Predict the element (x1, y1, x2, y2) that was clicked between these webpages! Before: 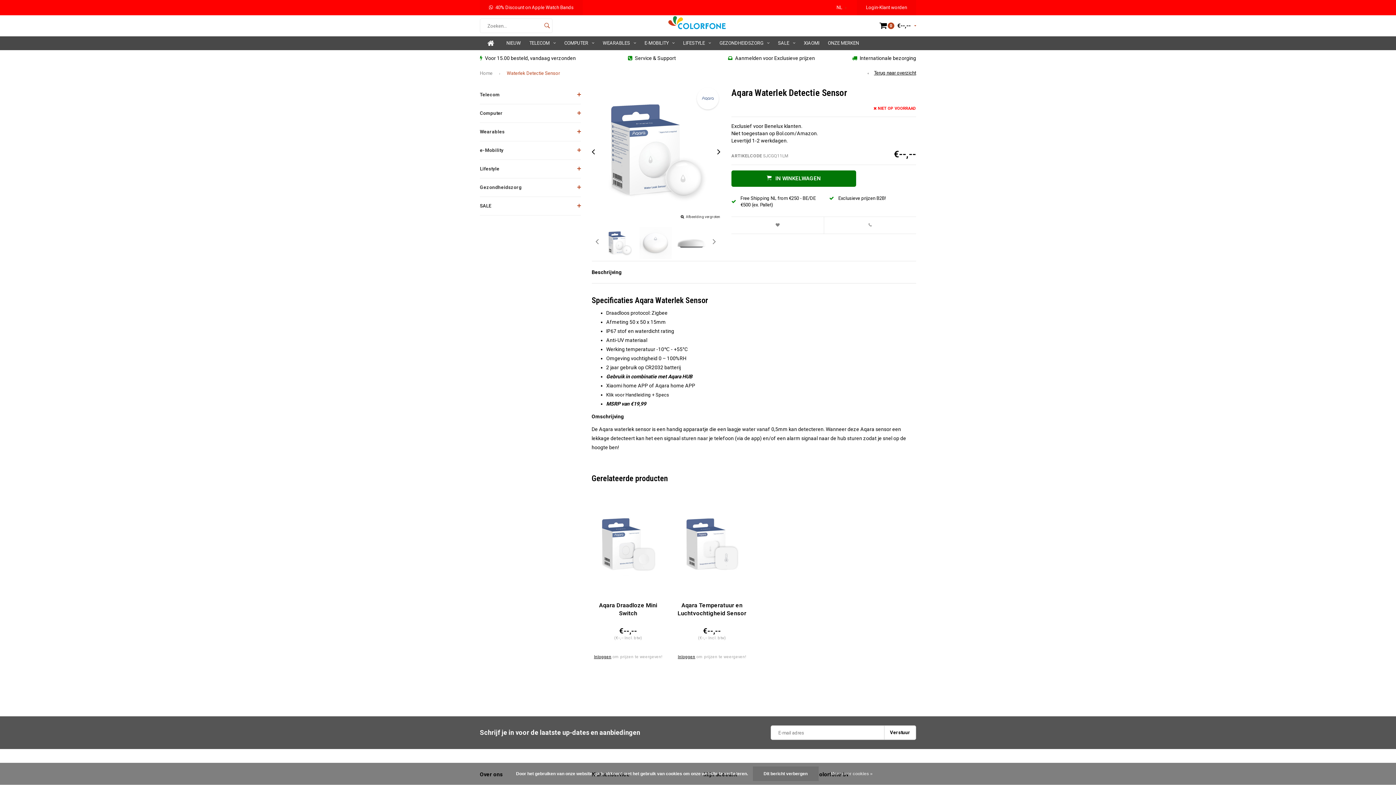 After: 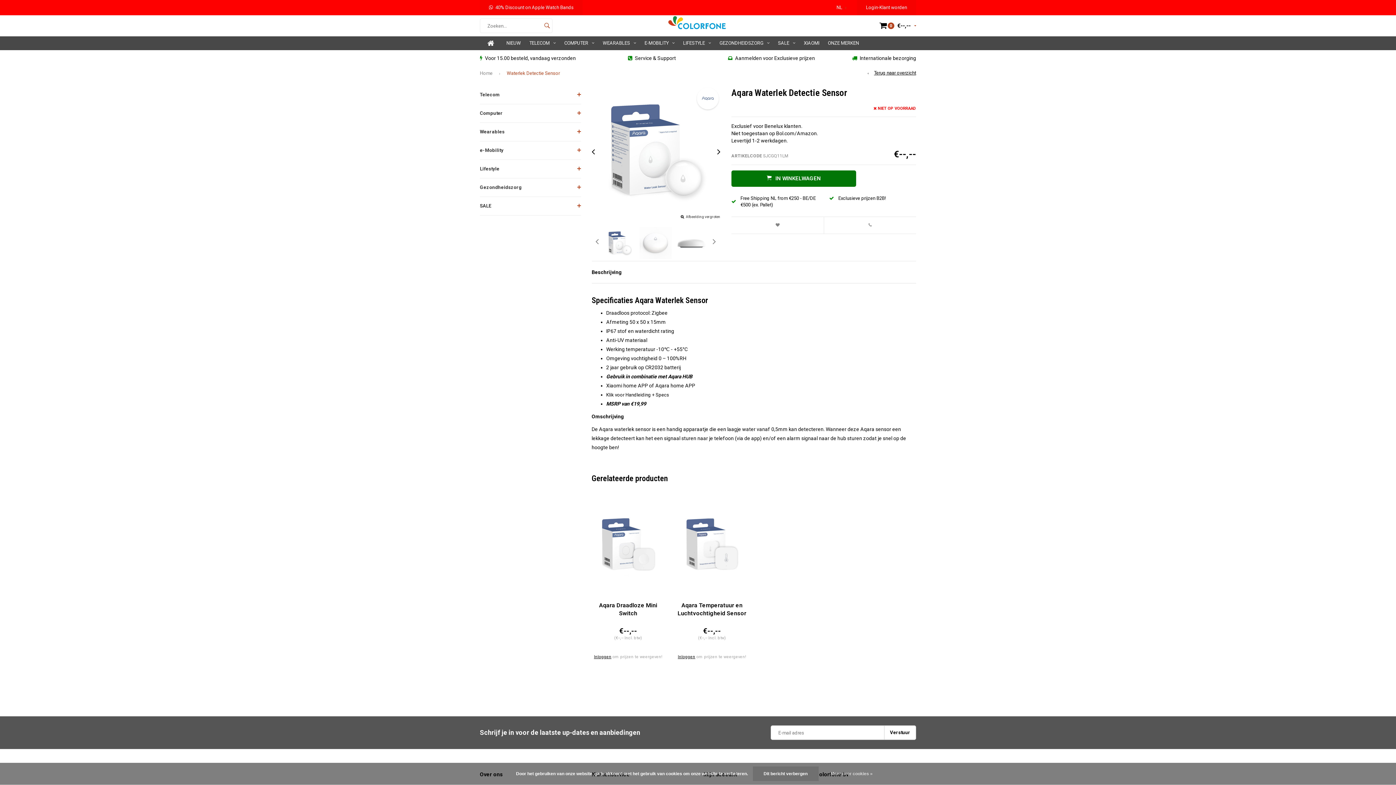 Action: label: Klik voor Handleiding + Specs bbox: (606, 392, 669, 397)